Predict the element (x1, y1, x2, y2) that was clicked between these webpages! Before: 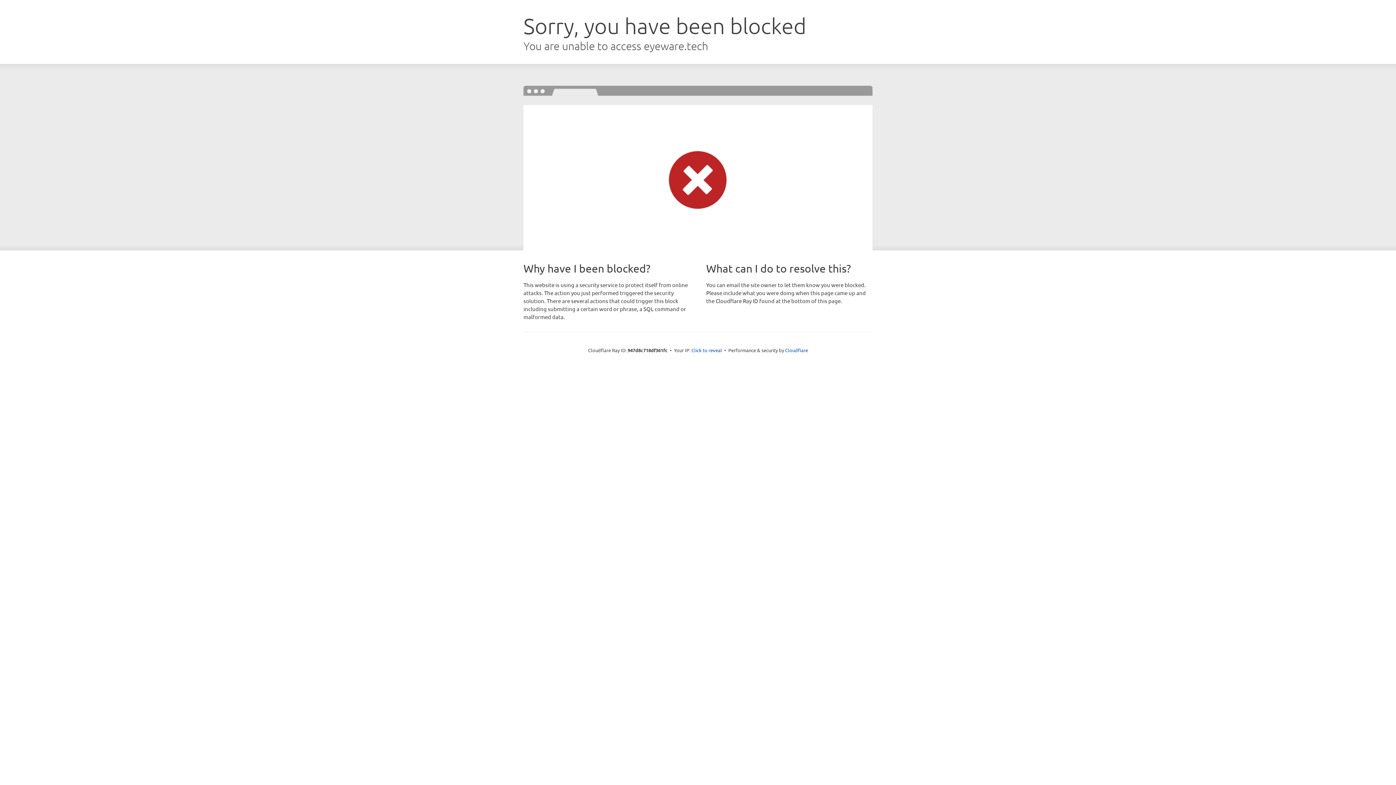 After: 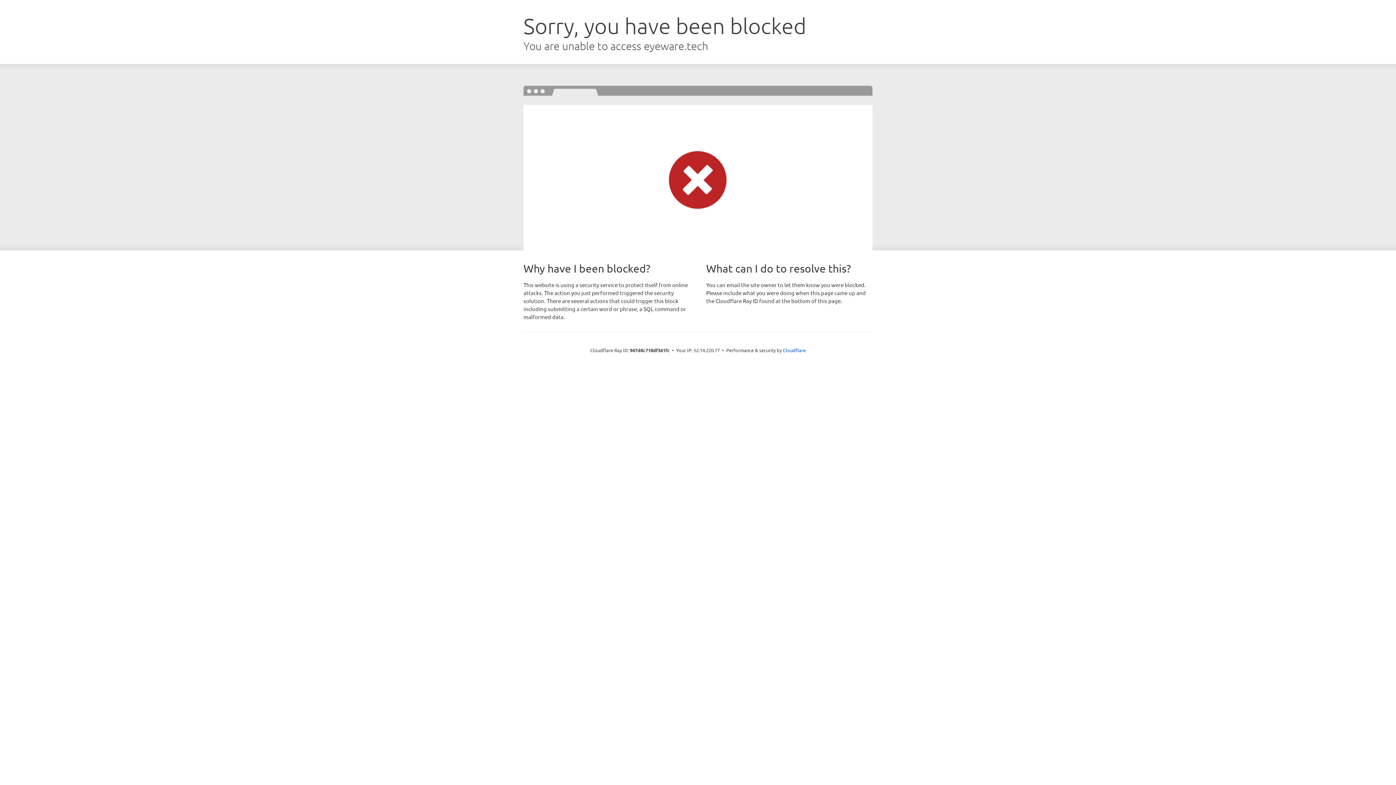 Action: bbox: (691, 346, 722, 353) label: Click to reveal